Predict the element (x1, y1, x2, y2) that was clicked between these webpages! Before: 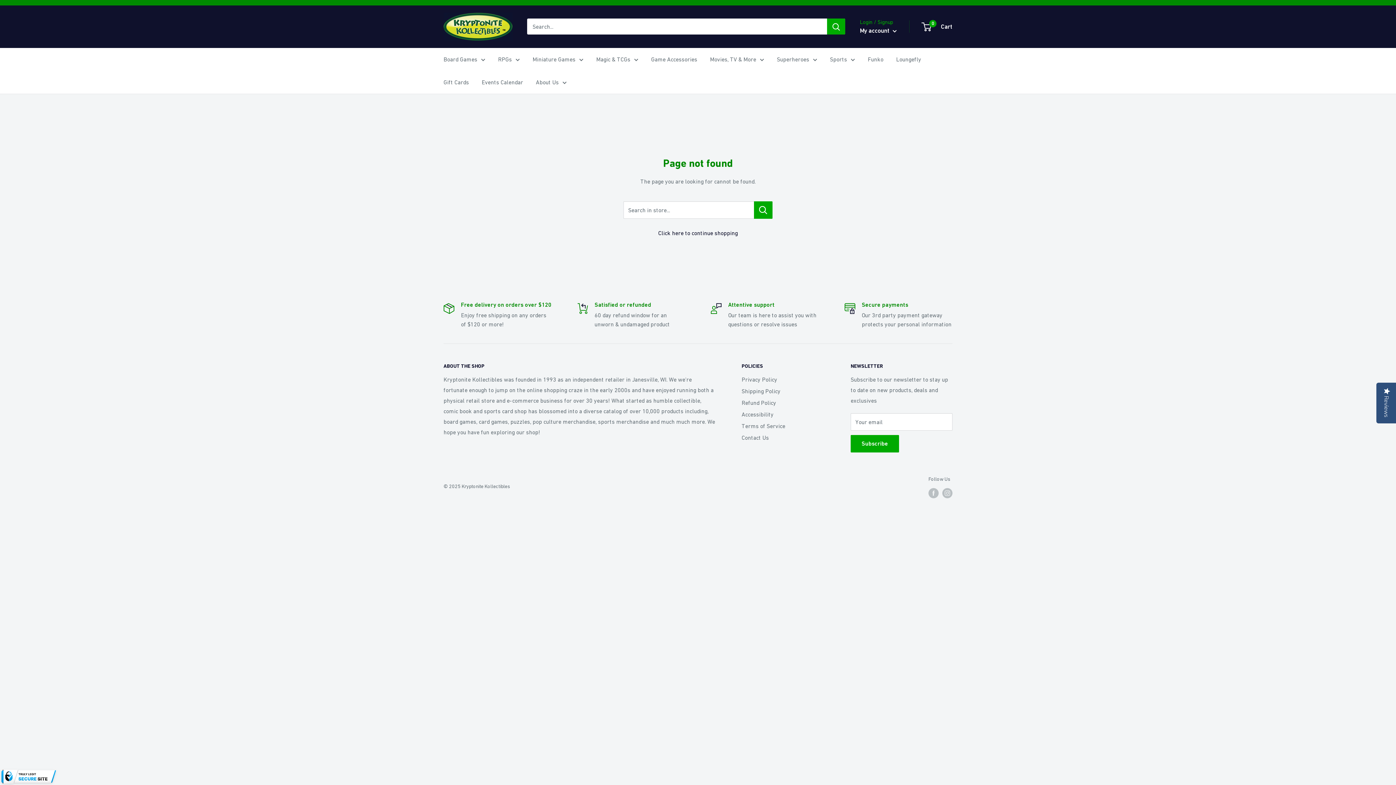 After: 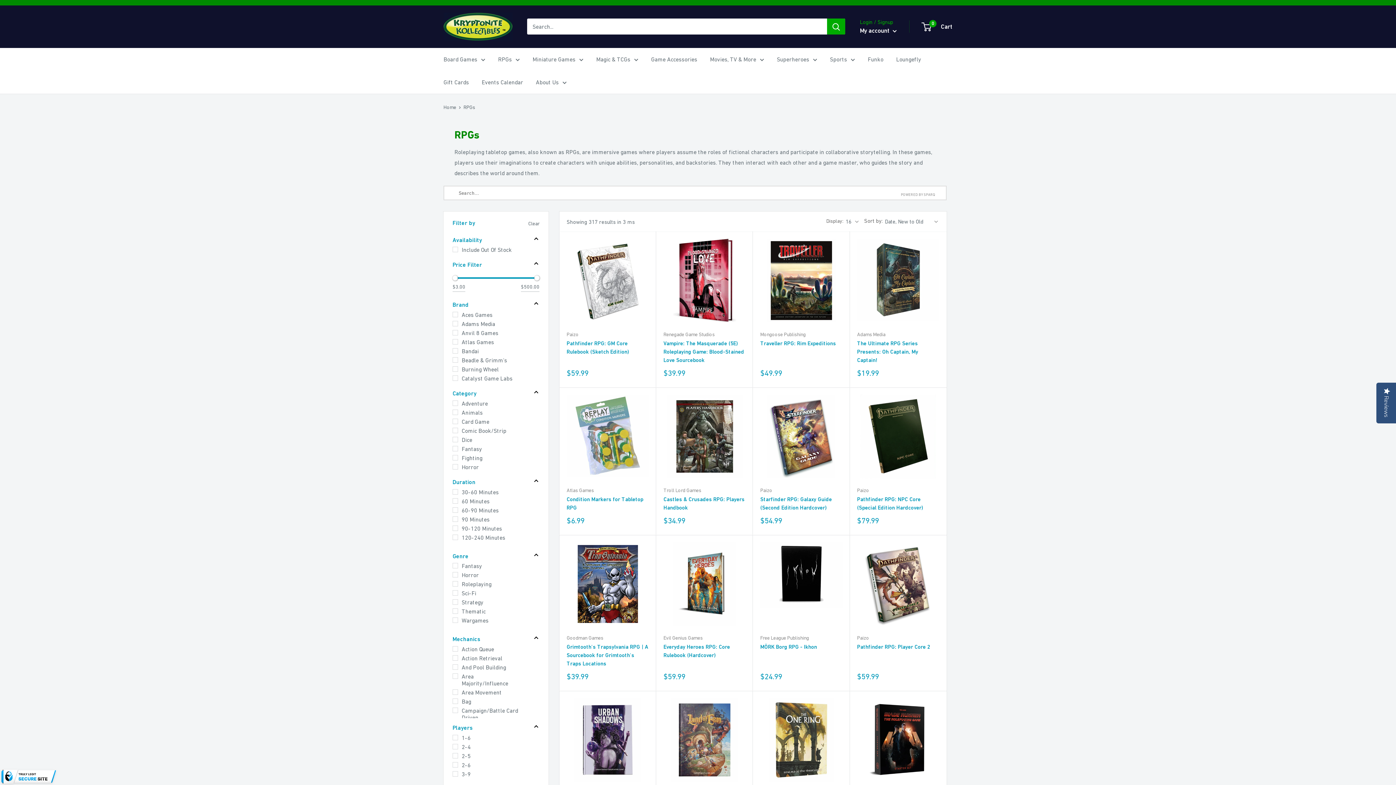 Action: label: RPGs bbox: (498, 54, 520, 64)